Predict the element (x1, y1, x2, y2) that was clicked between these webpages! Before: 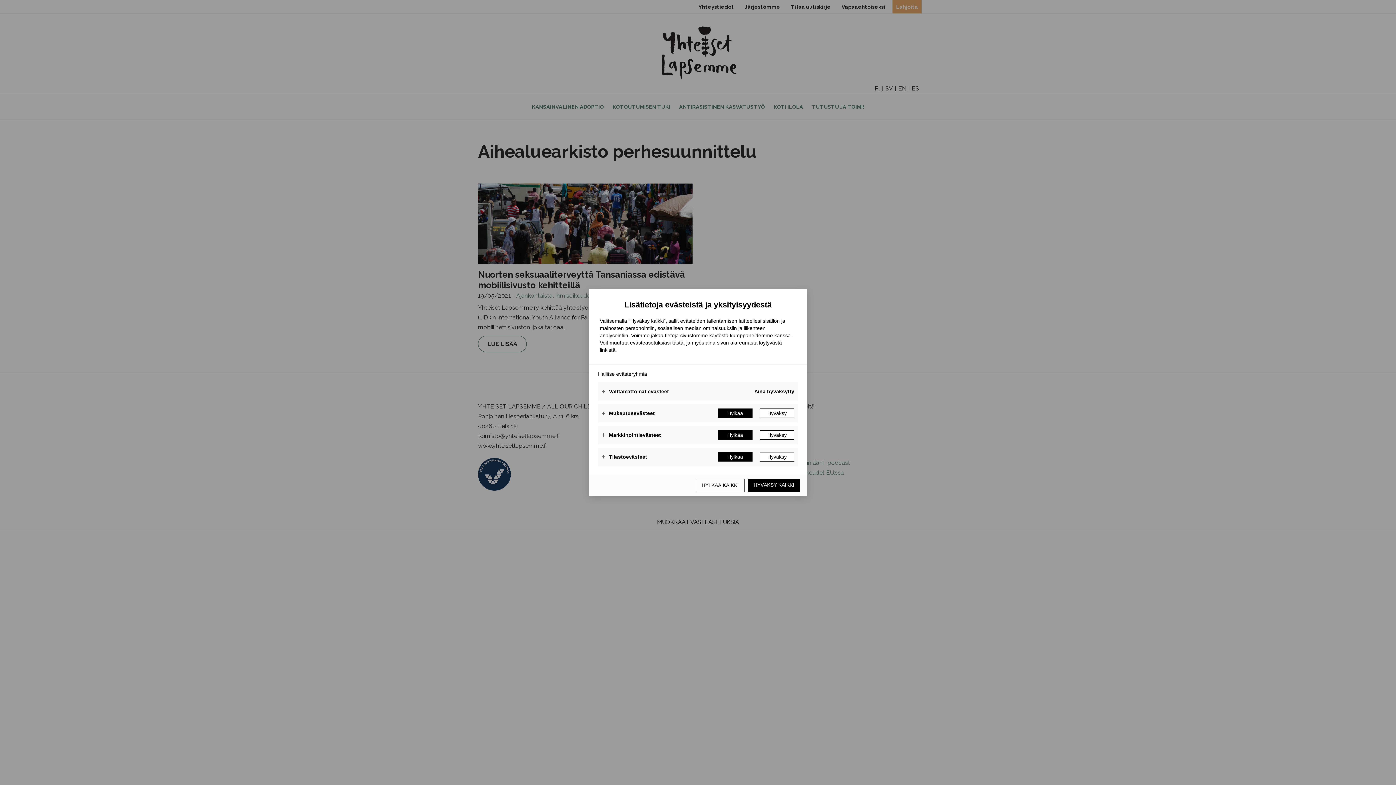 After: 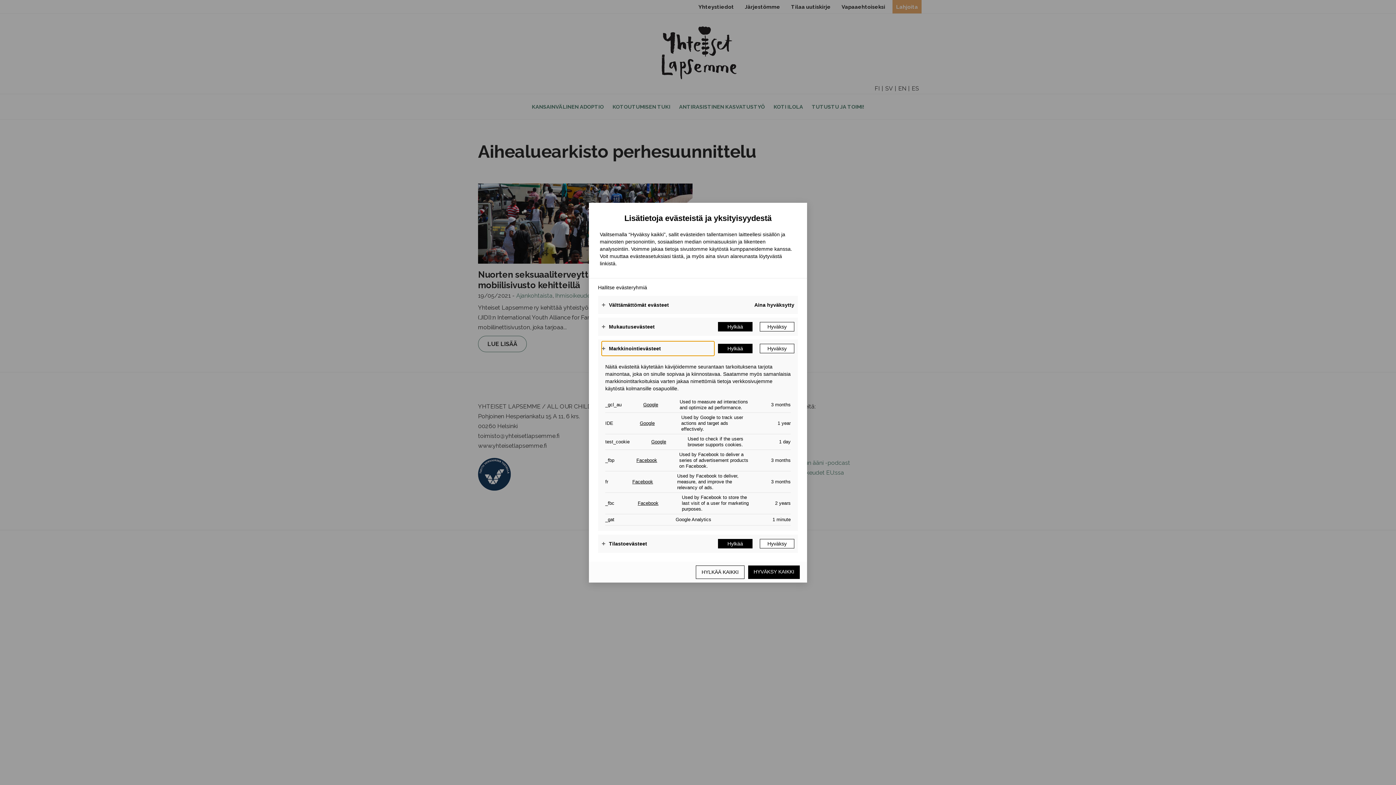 Action: label: Markkinointievästeet bbox: (601, 428, 714, 442)